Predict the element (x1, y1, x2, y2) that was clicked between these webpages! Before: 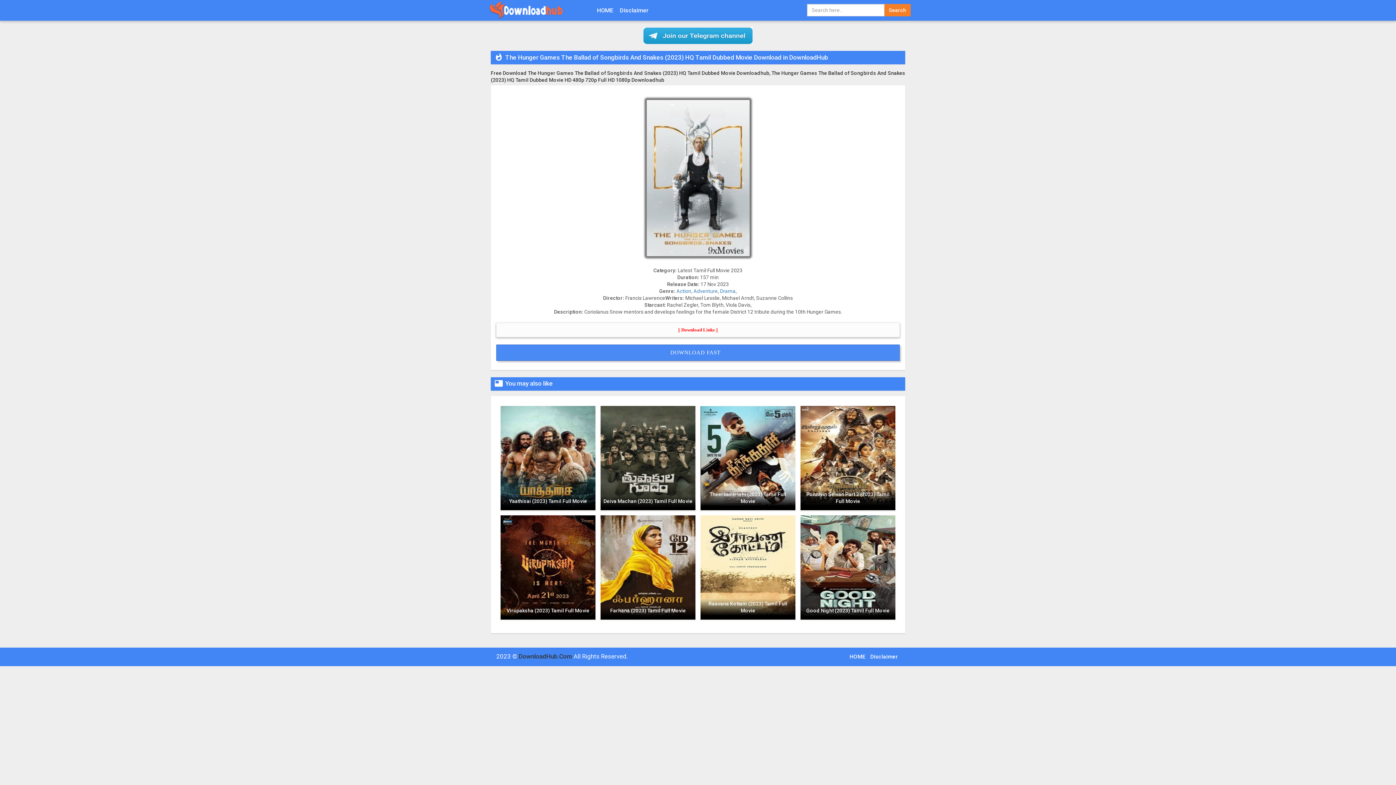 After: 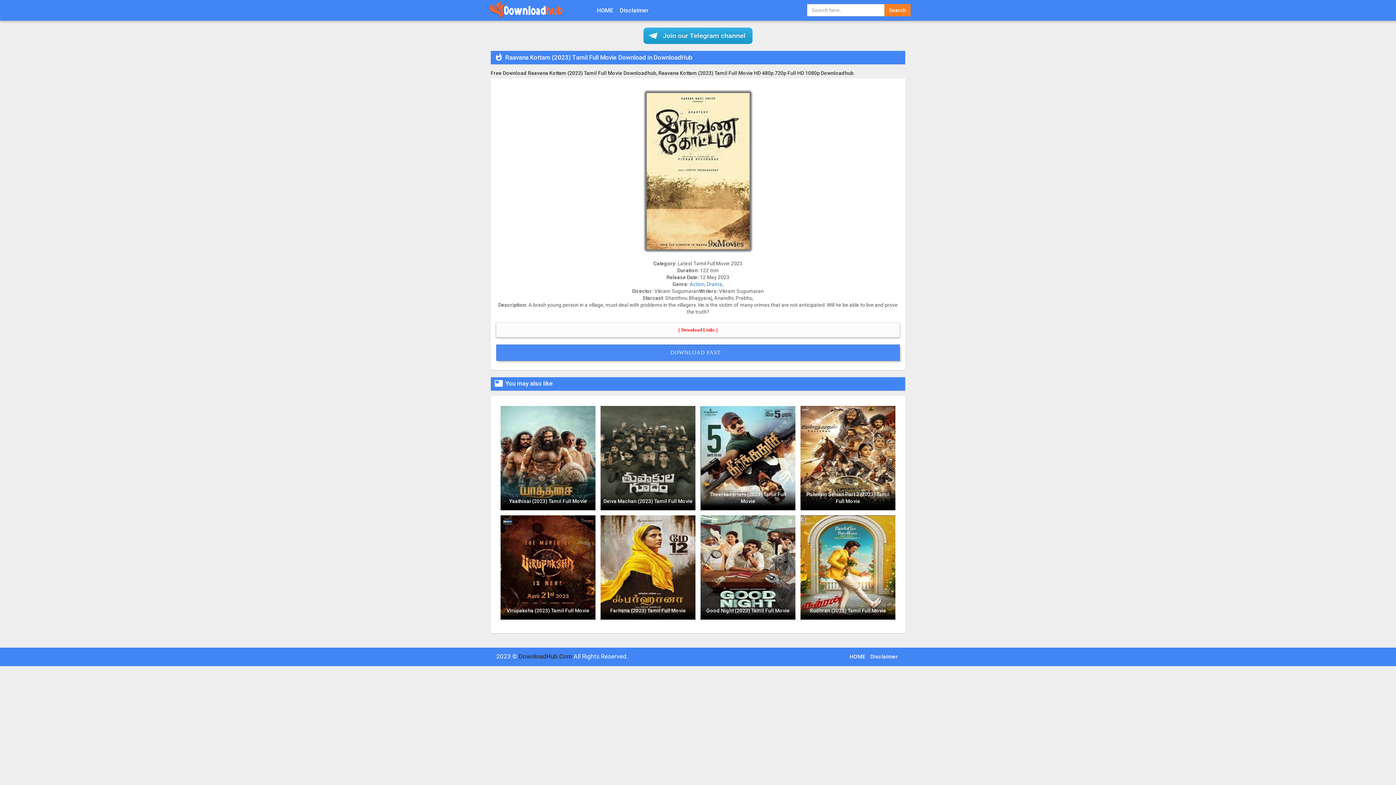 Action: bbox: (700, 598, 795, 616) label: Raavana Kottam (2023) Tamil Full Movie